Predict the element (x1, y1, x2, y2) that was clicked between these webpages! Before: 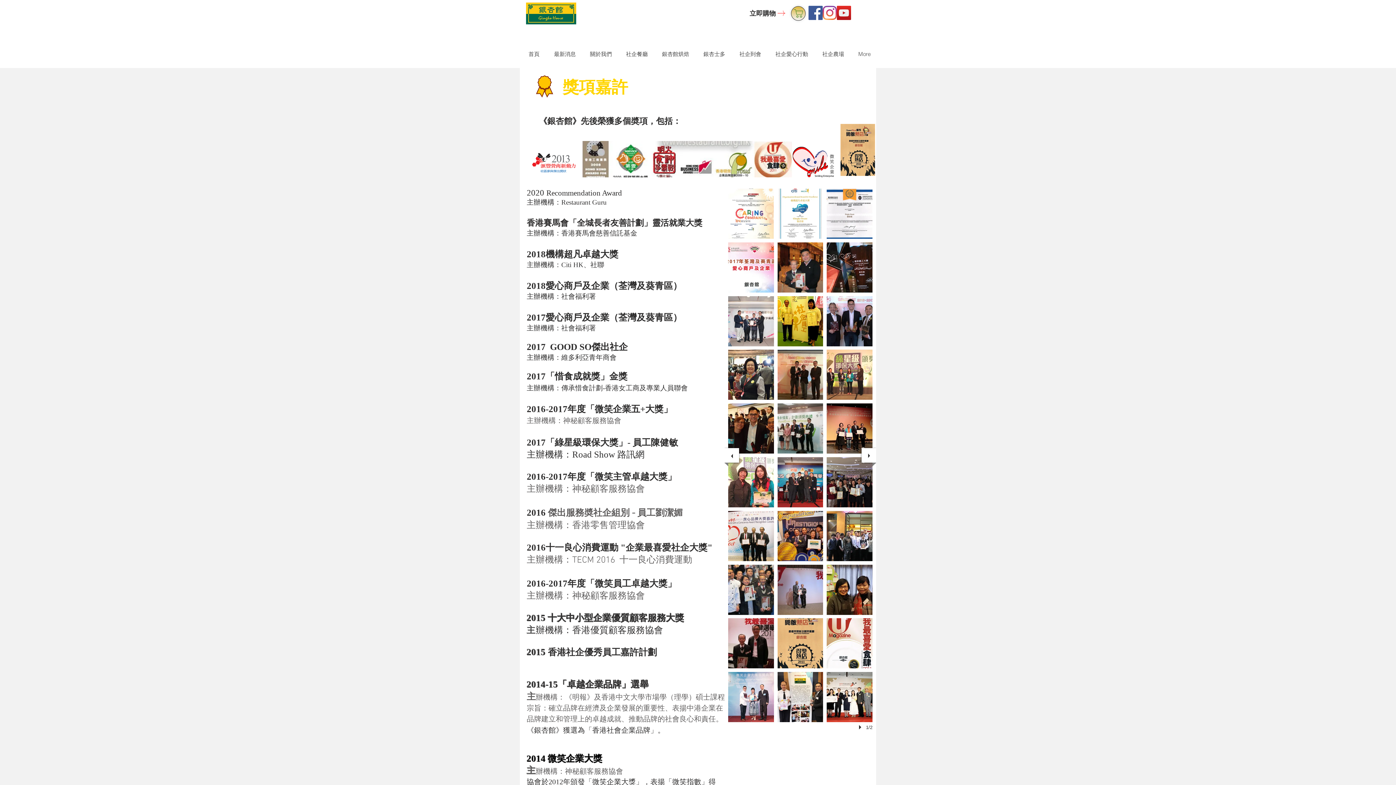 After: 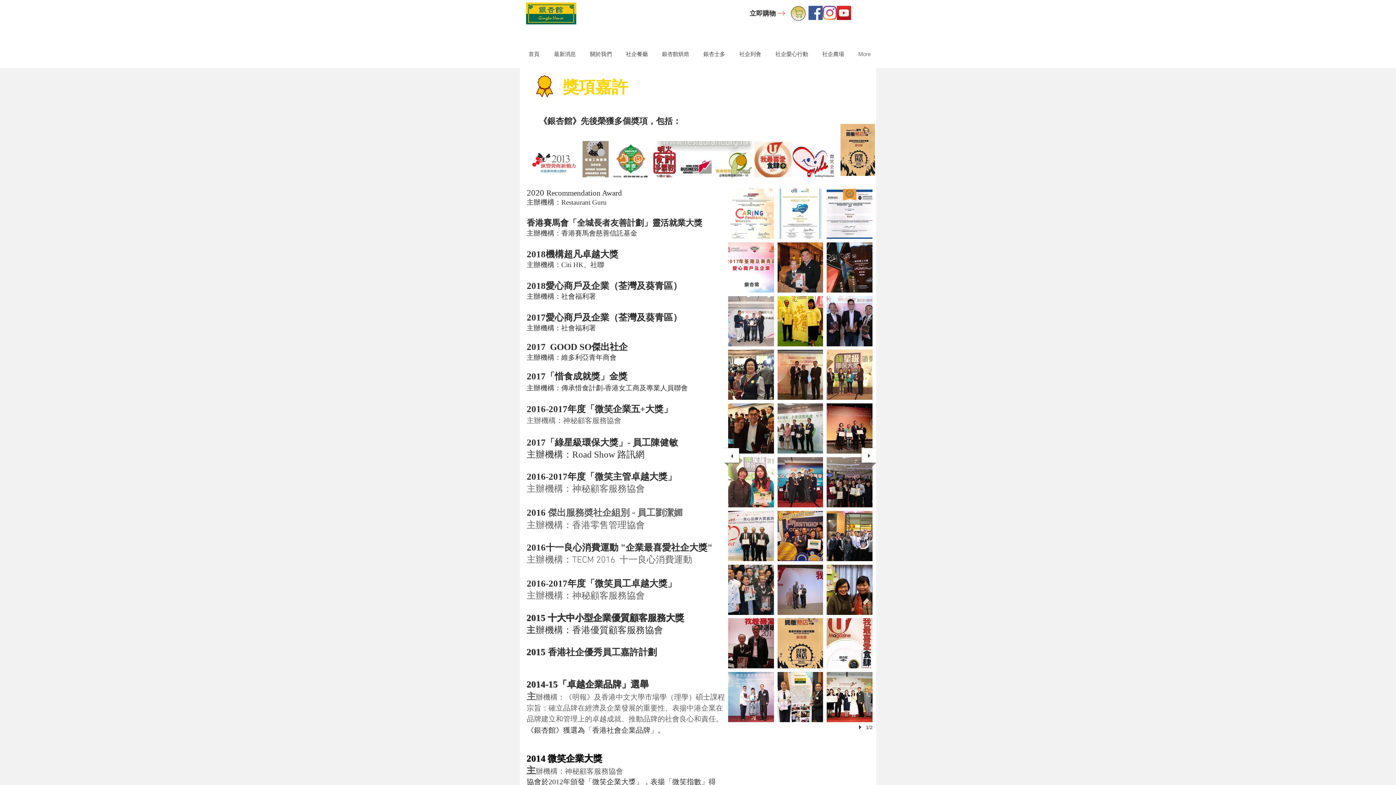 Action: bbox: (526, 680, 649, 689) label: 2014-15「卓越企業品牌」選舉